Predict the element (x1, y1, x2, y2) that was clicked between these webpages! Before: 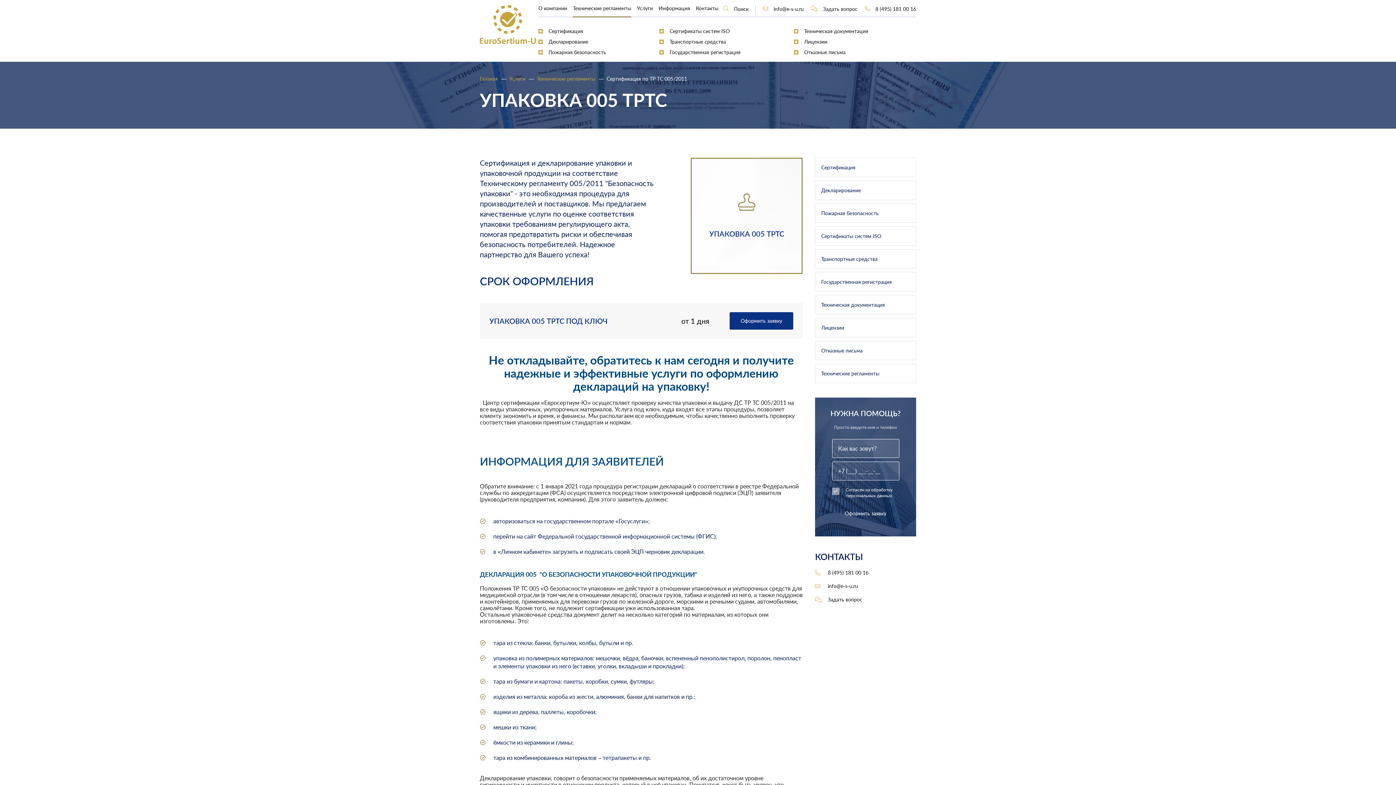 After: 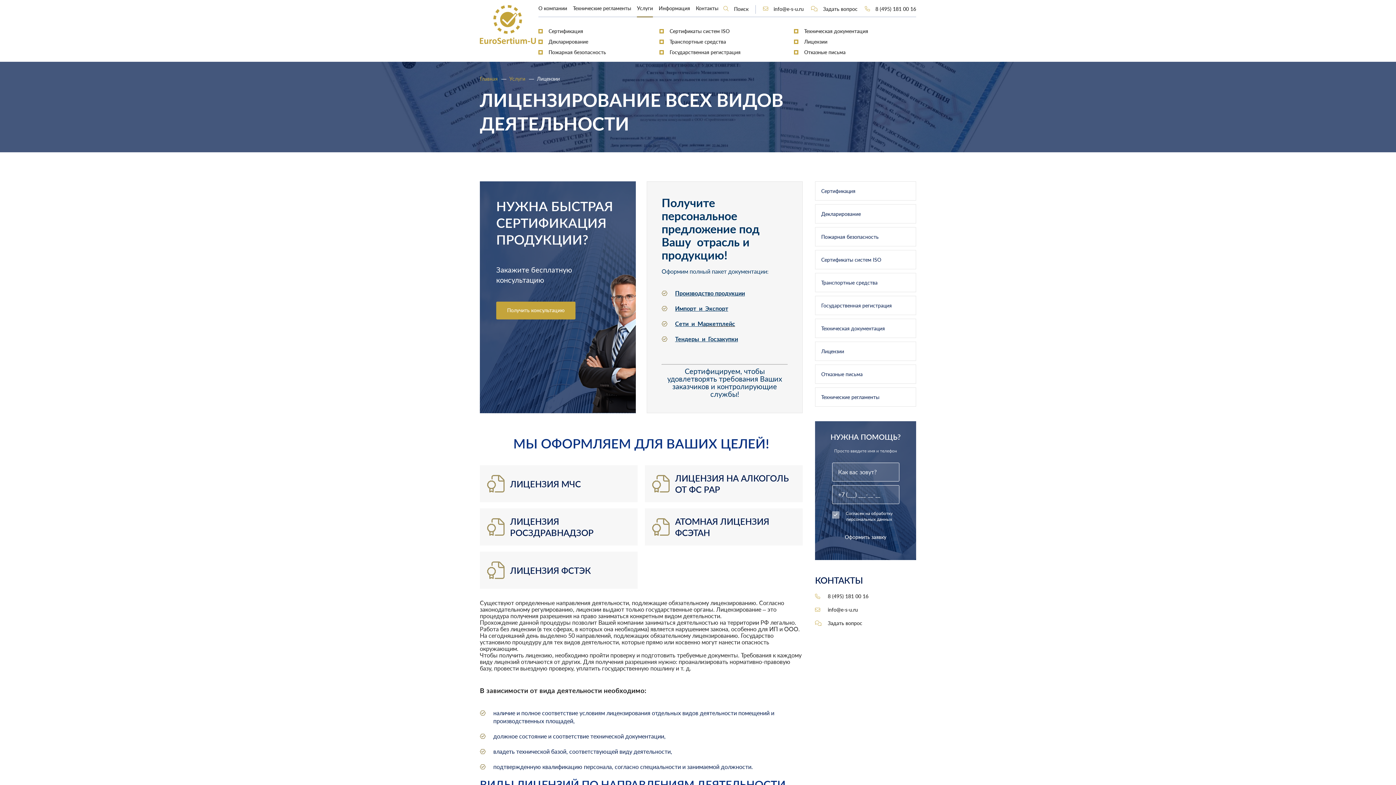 Action: label: Лицензии bbox: (794, 38, 916, 44)